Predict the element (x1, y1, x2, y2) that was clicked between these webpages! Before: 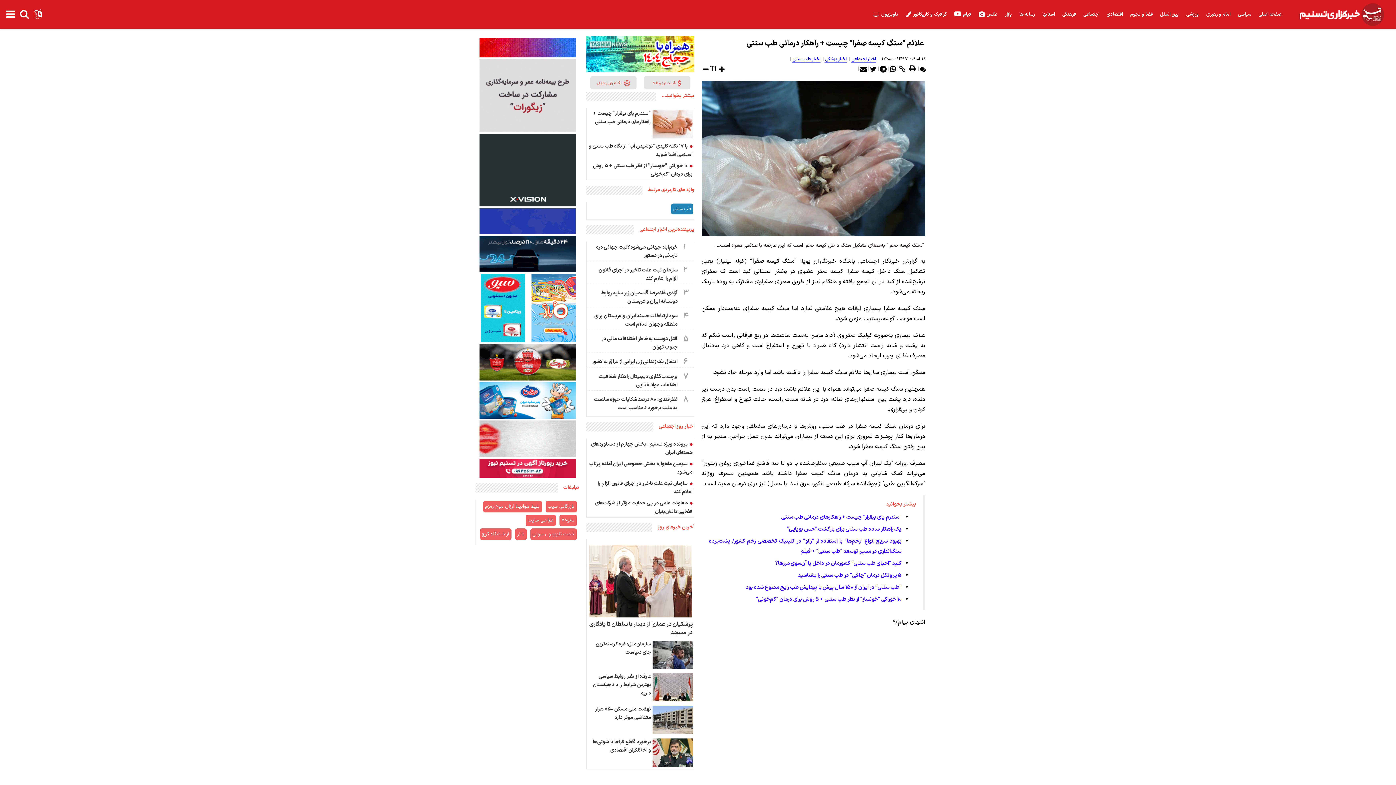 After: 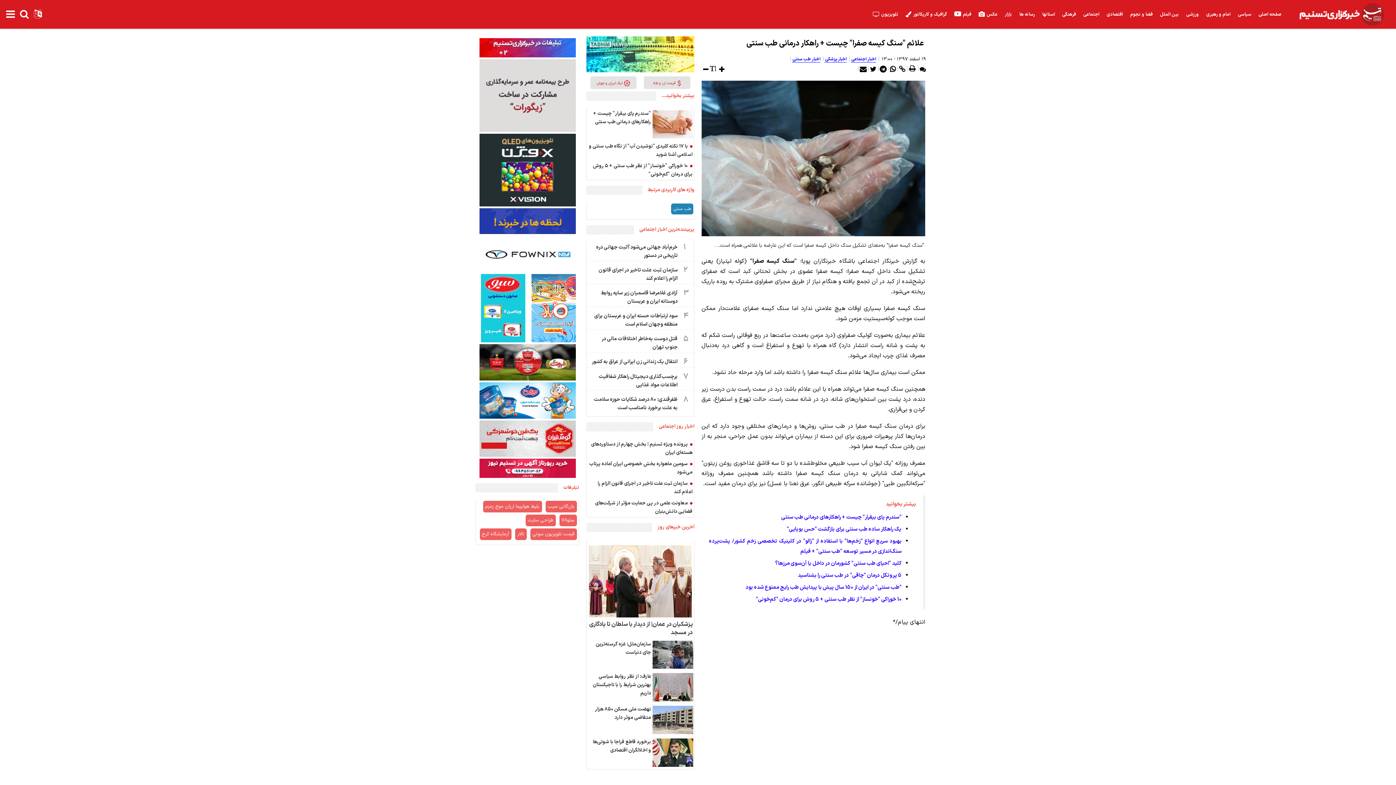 Action: bbox: (476, 57, 579, 64)